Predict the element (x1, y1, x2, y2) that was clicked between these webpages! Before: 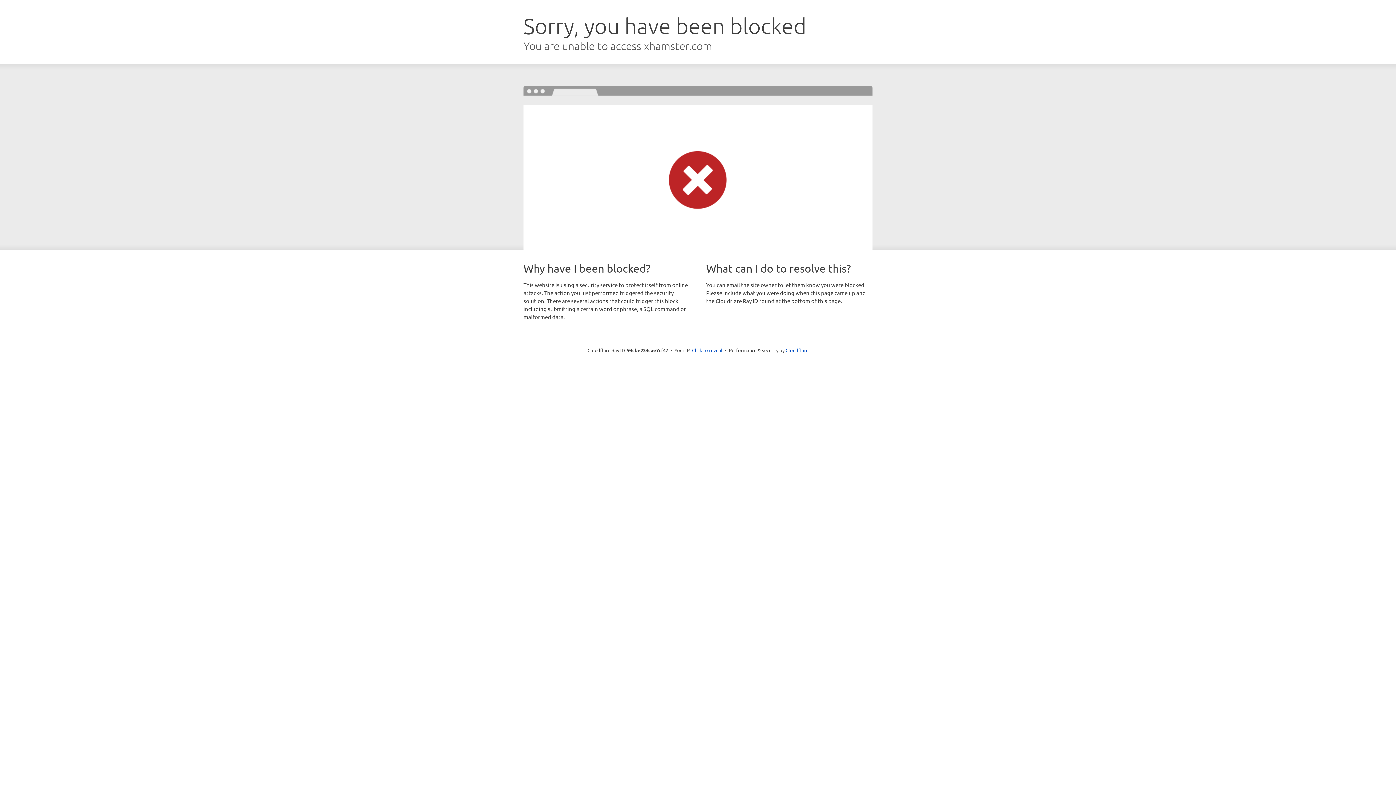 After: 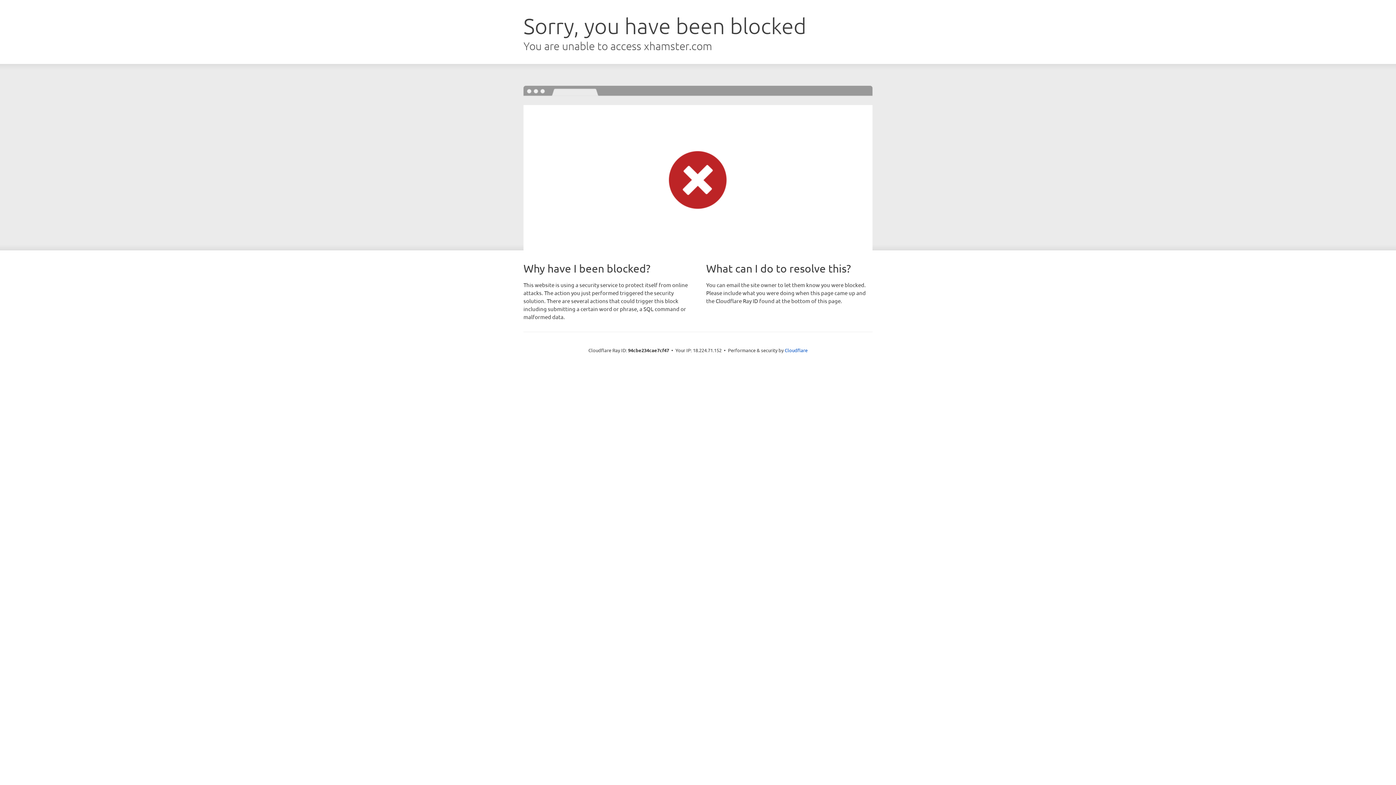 Action: label: Click to reveal bbox: (692, 346, 722, 353)